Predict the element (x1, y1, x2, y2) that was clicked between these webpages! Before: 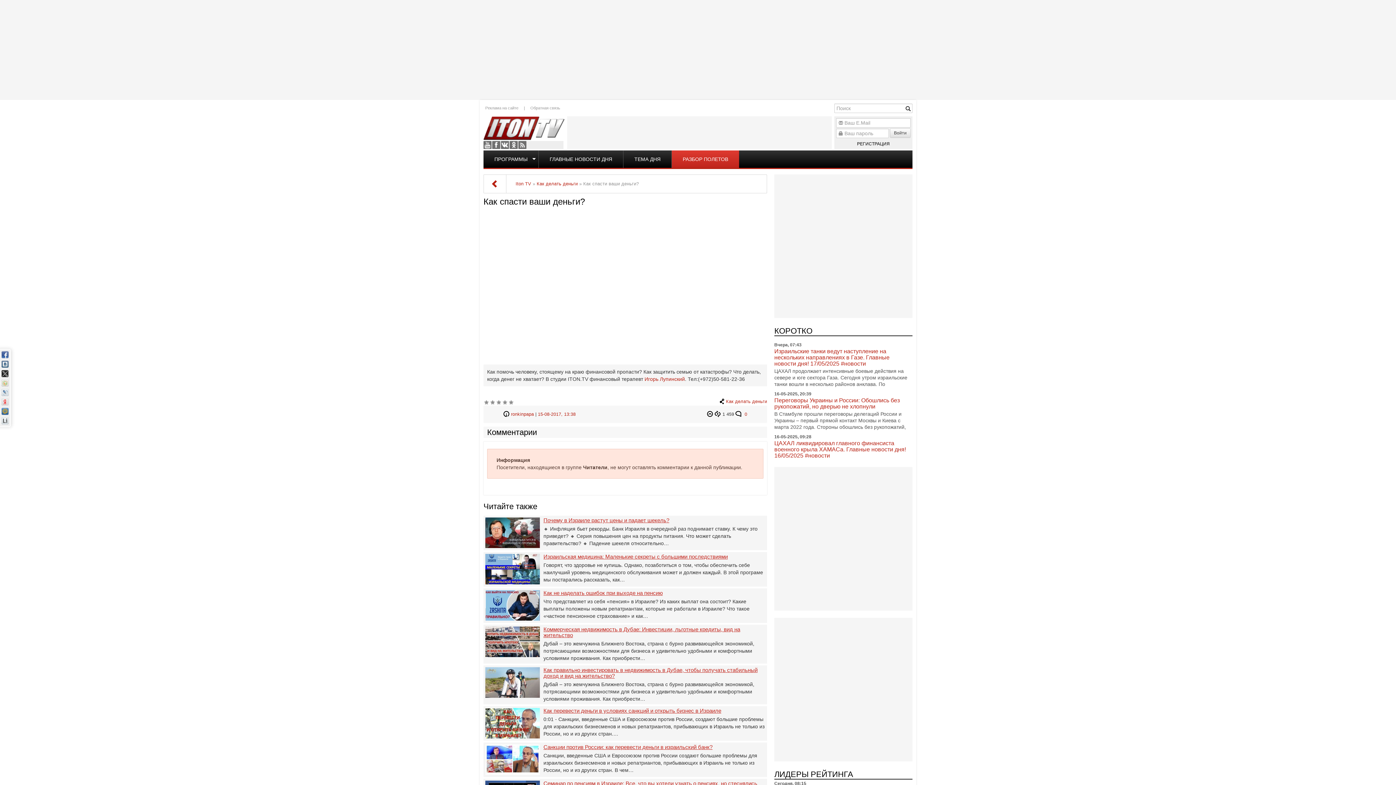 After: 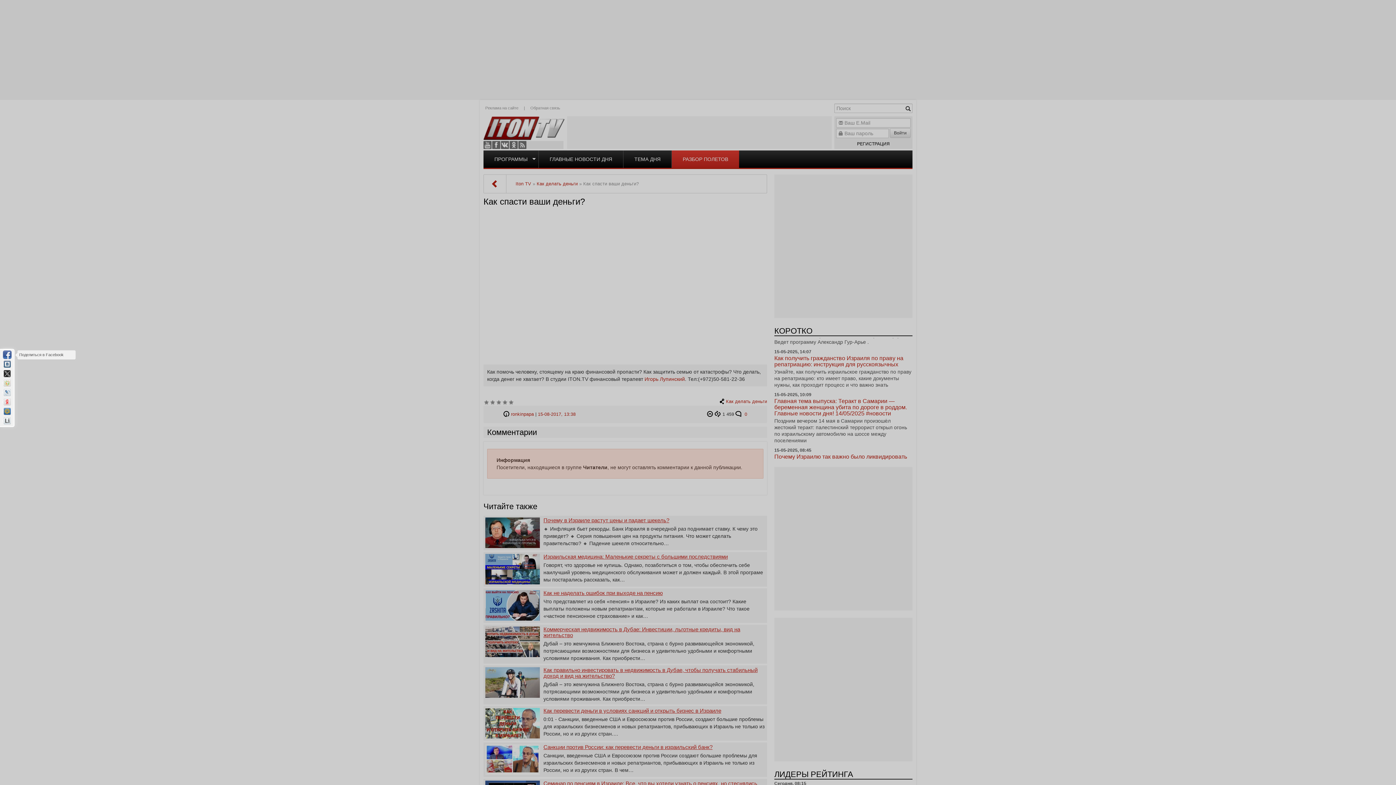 Action: bbox: (1, 351, 8, 358)